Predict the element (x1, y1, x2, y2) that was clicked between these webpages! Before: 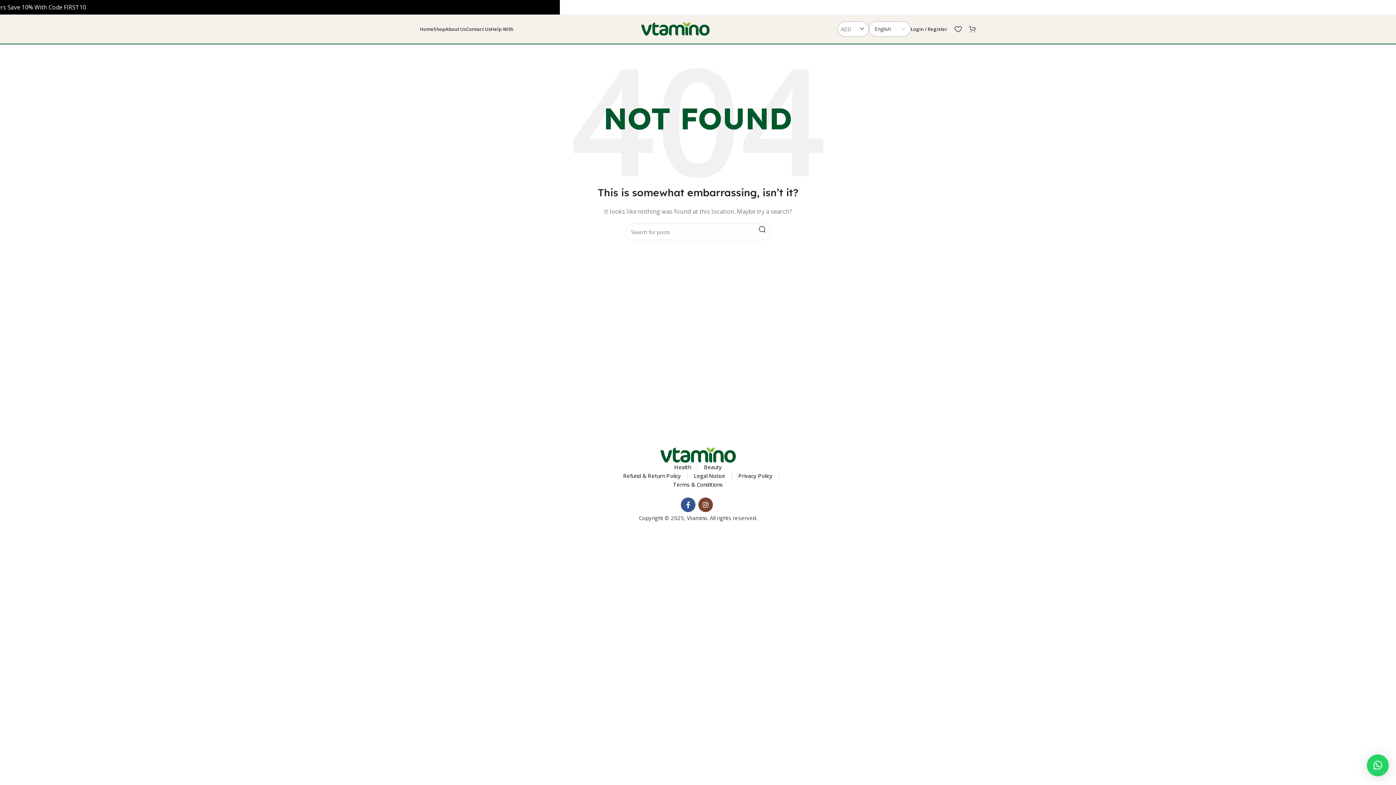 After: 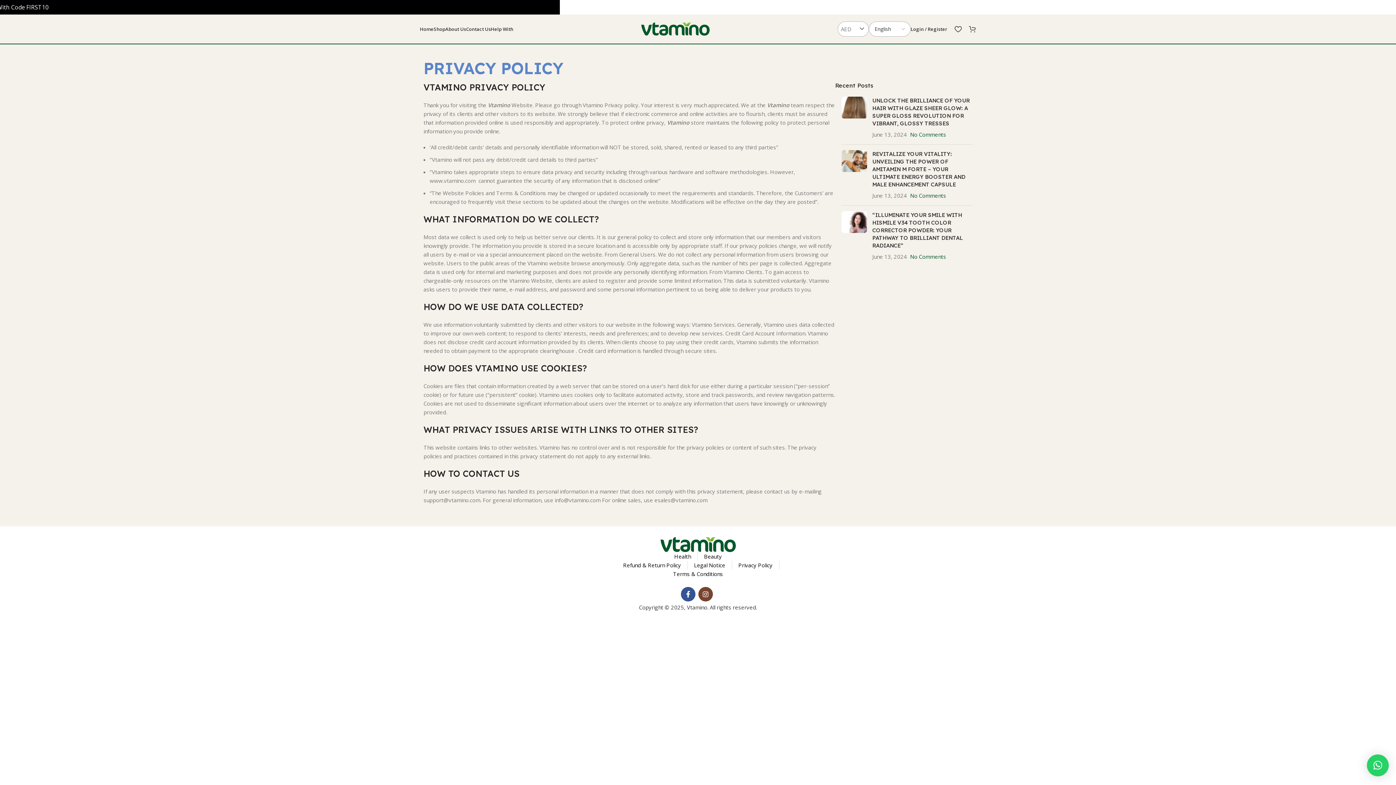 Action: bbox: (738, 471, 772, 480) label: Privacy Policy